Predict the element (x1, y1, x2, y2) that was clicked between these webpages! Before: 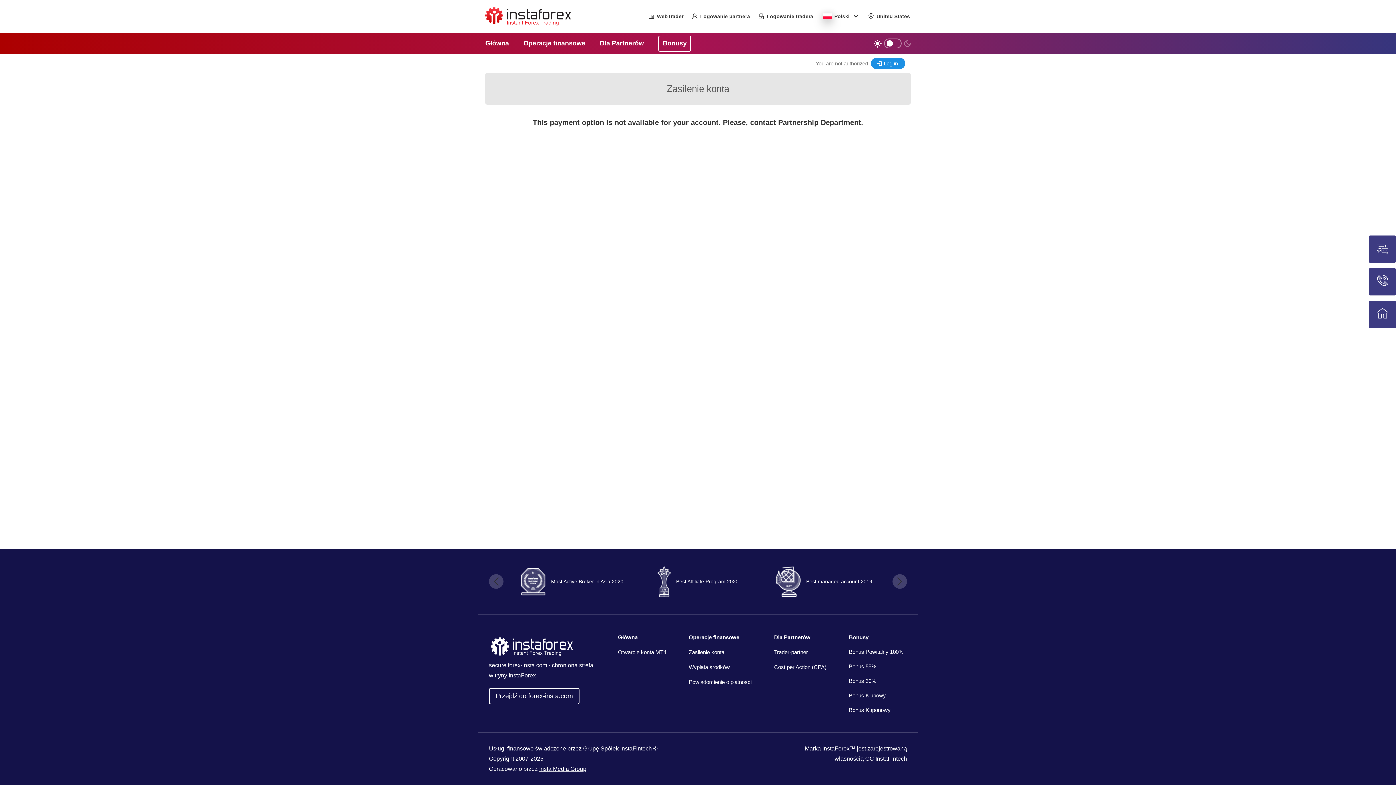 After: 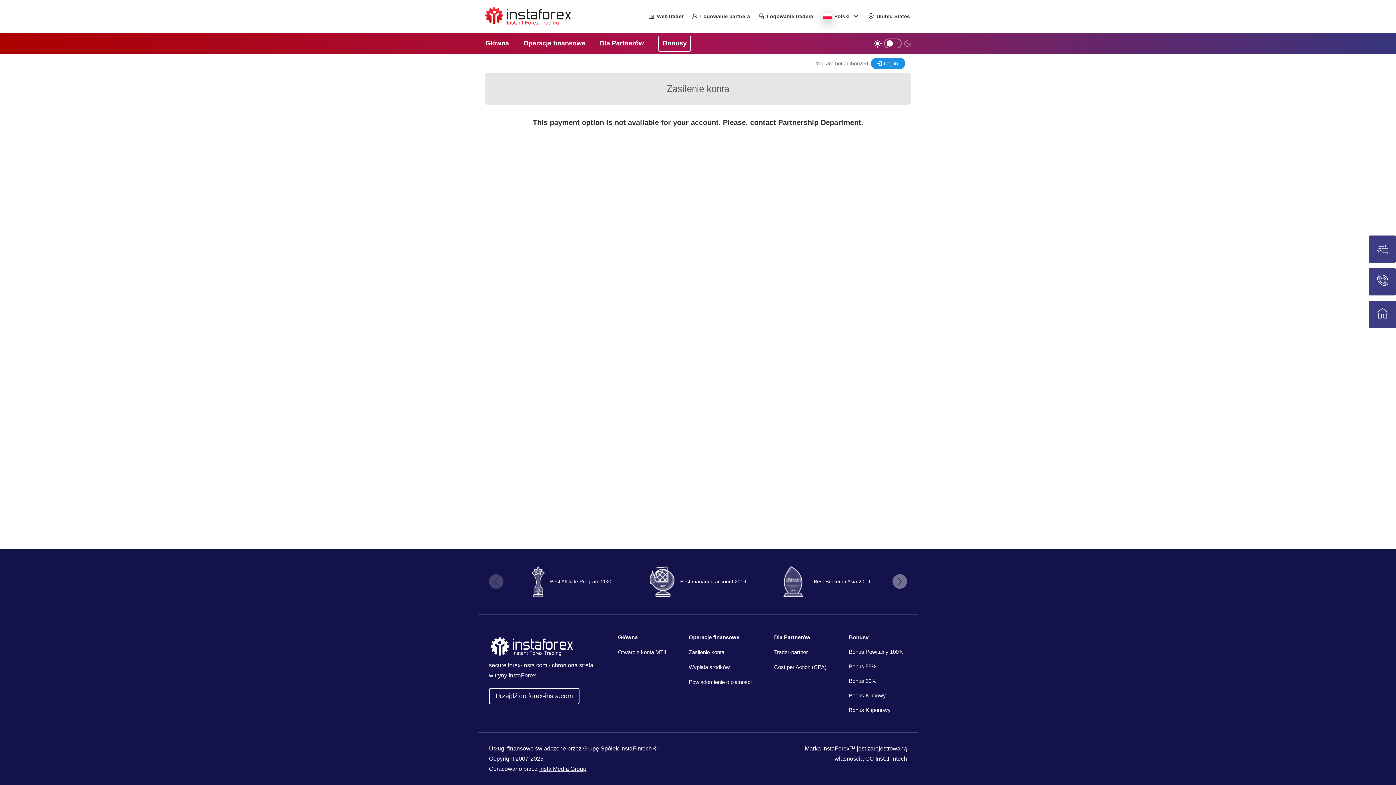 Action: bbox: (892, 574, 907, 589)